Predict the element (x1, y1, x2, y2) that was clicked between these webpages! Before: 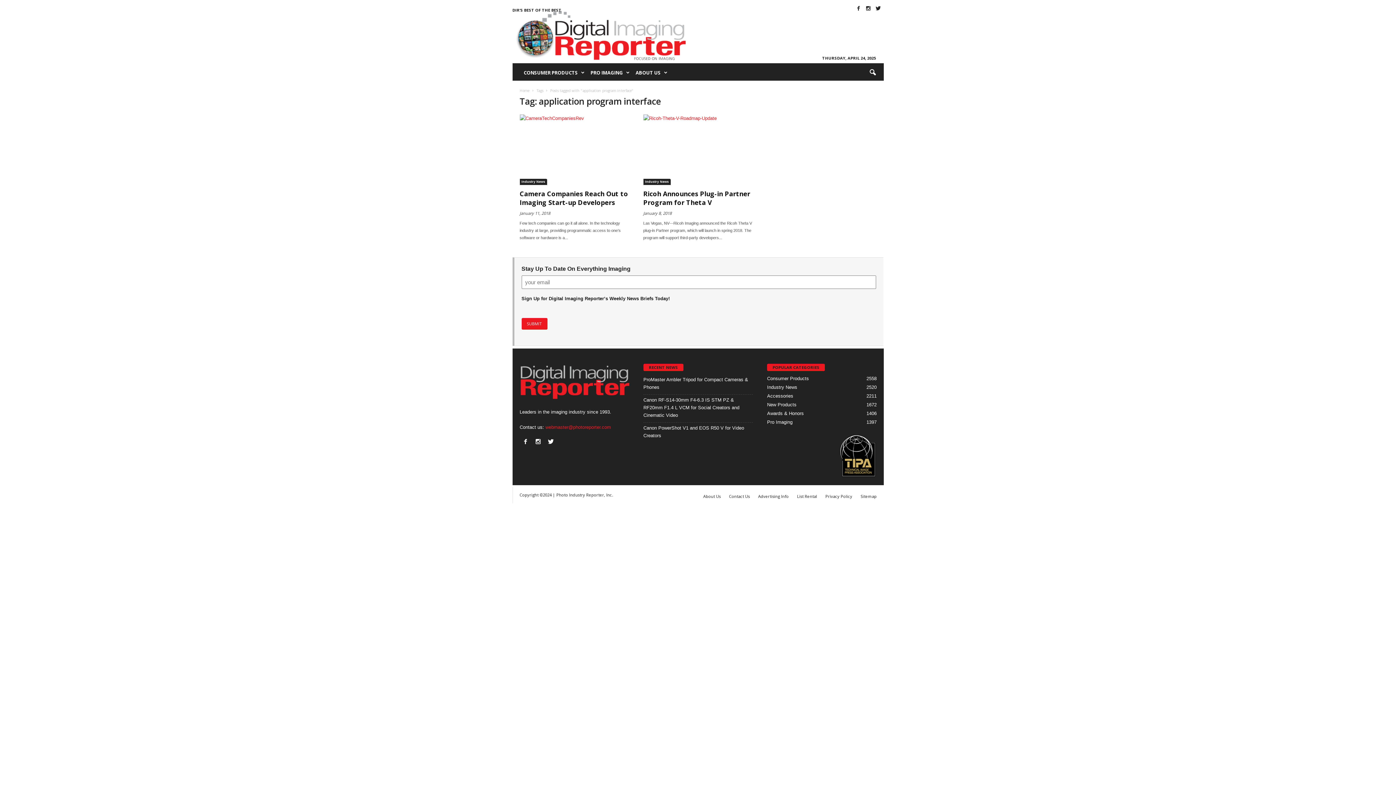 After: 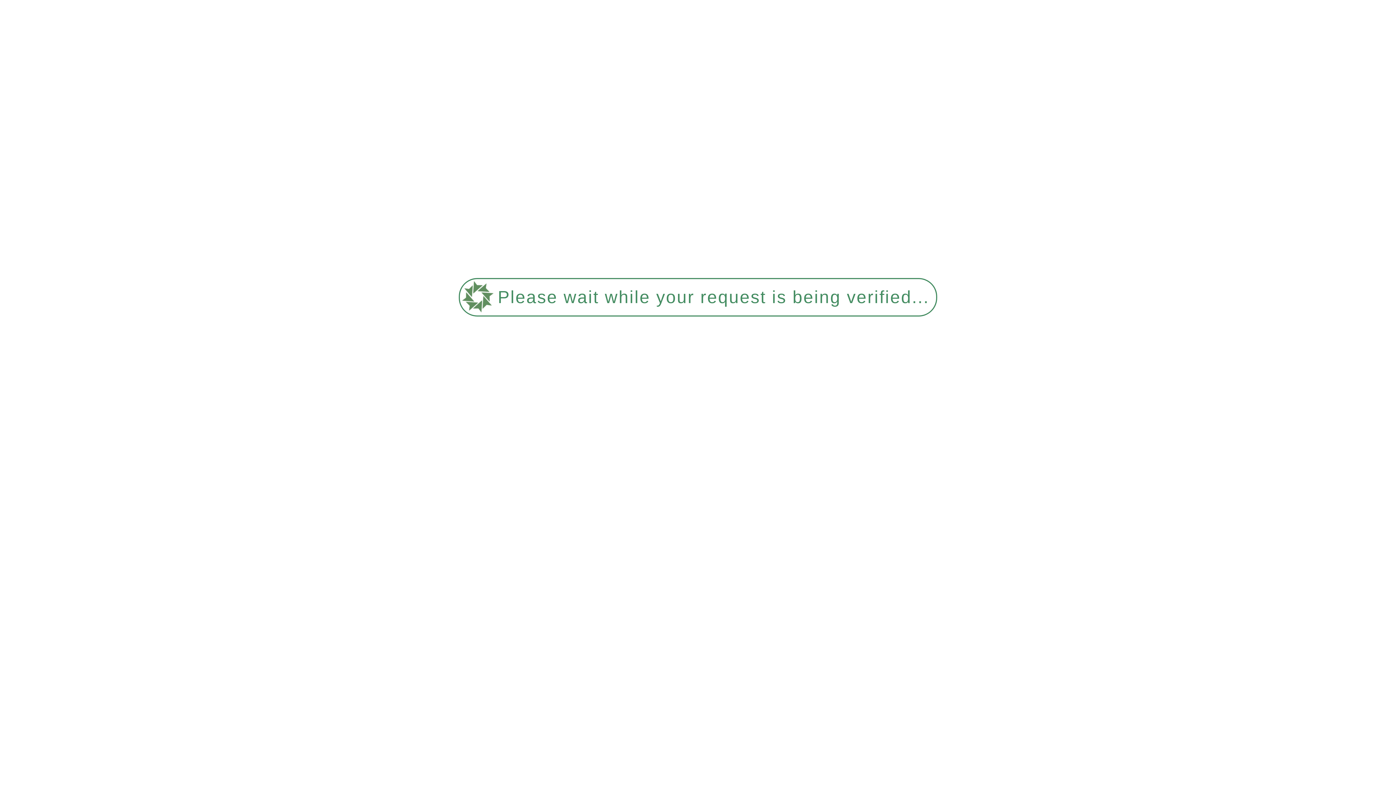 Action: bbox: (725, 493, 753, 499) label: Contact Us